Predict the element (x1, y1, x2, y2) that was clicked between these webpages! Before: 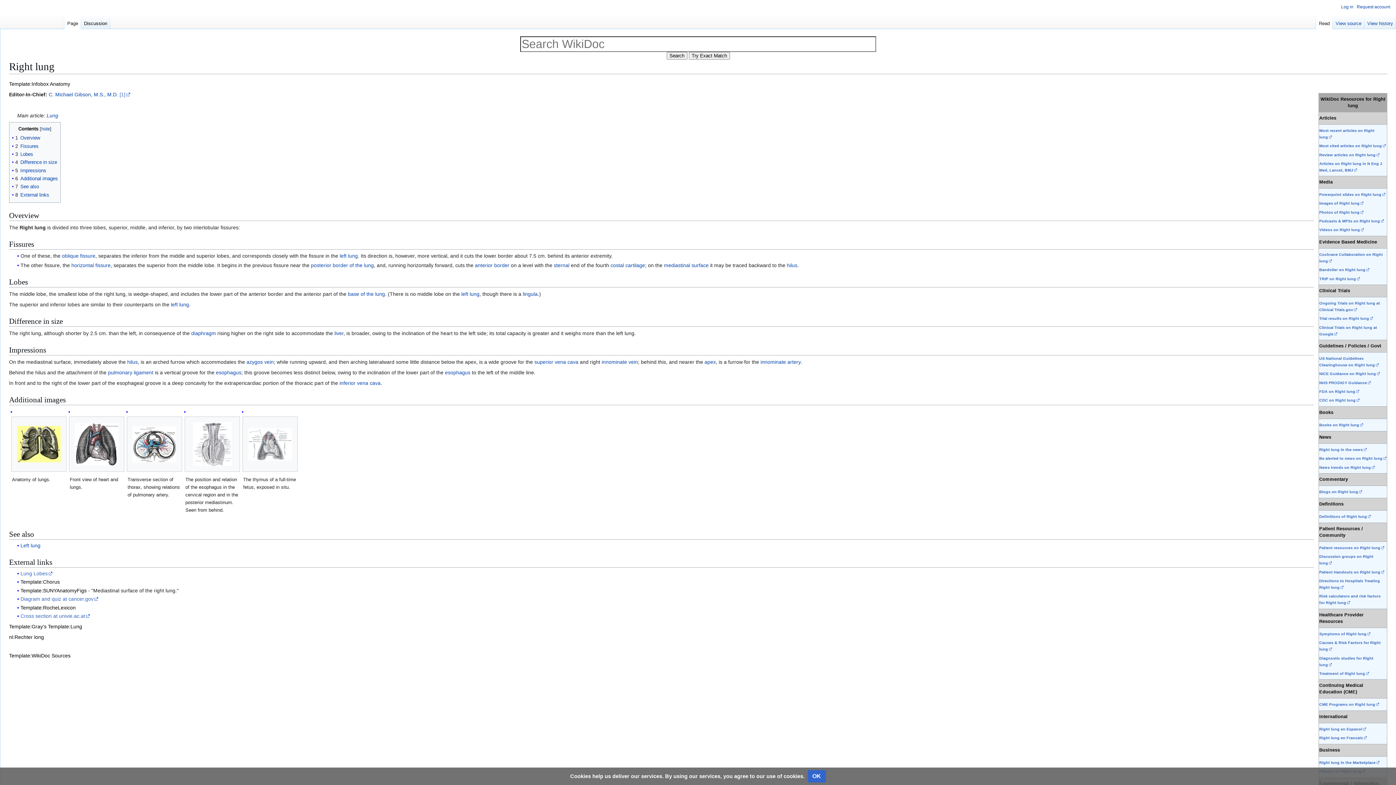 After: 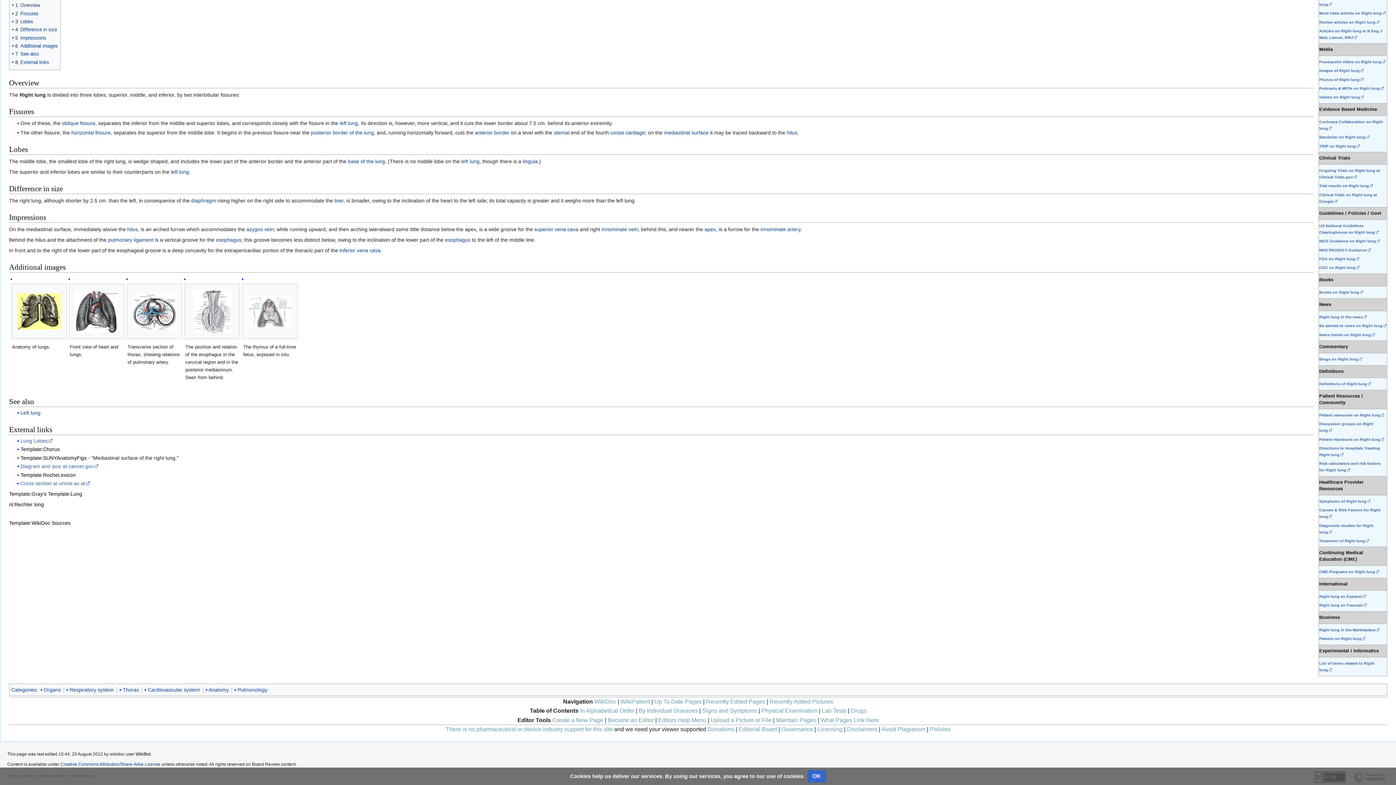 Action: bbox: (15, 176, 57, 181) label: 6	Additional images